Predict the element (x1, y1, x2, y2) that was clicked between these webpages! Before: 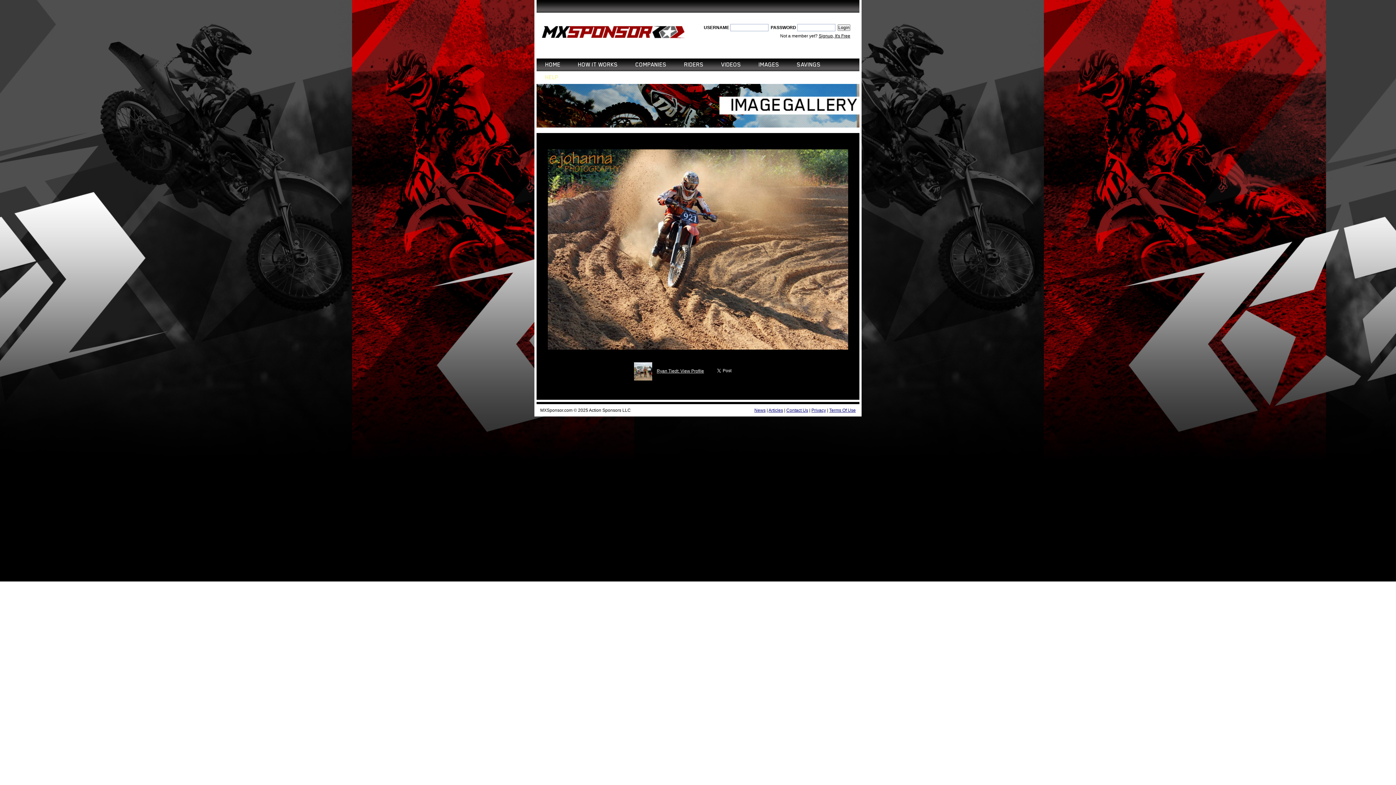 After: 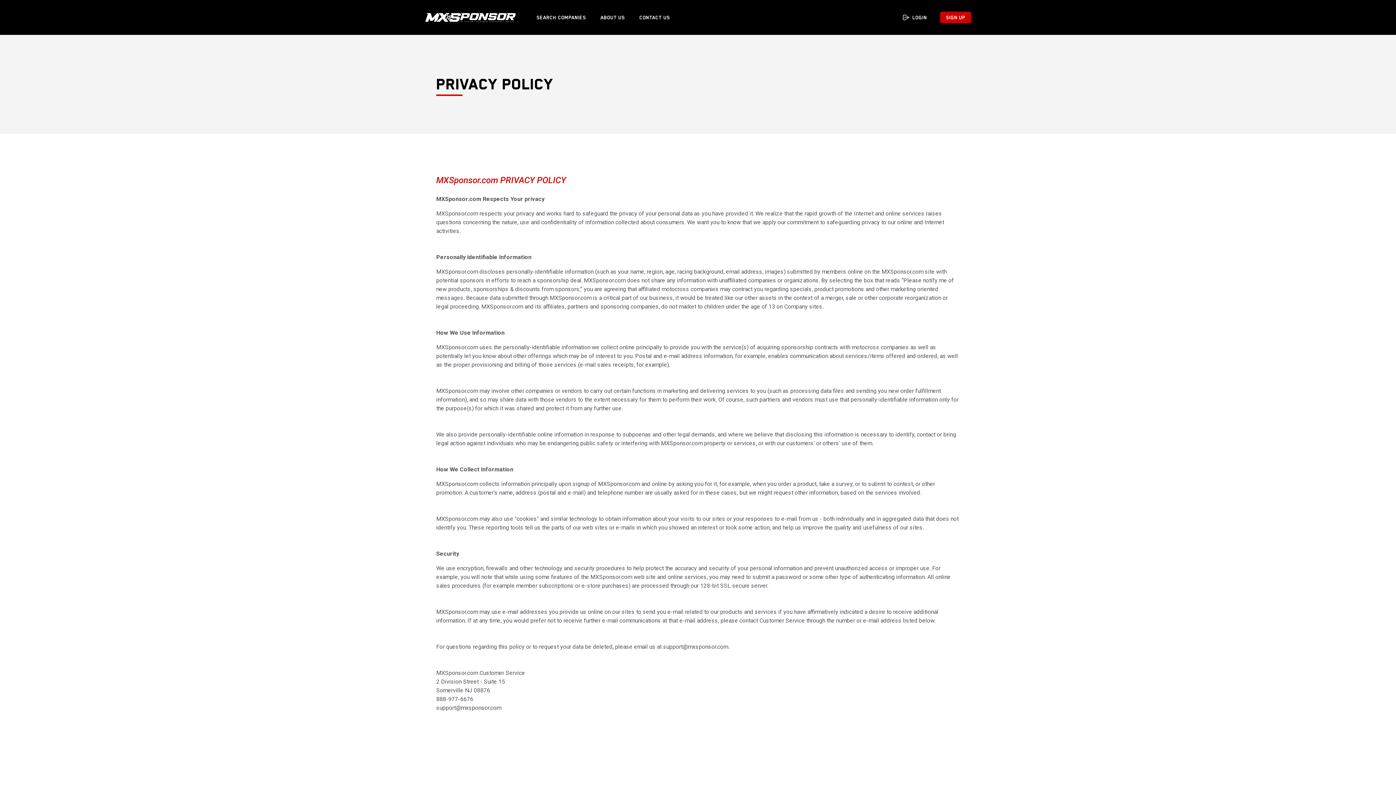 Action: bbox: (811, 407, 826, 412) label: Privacy